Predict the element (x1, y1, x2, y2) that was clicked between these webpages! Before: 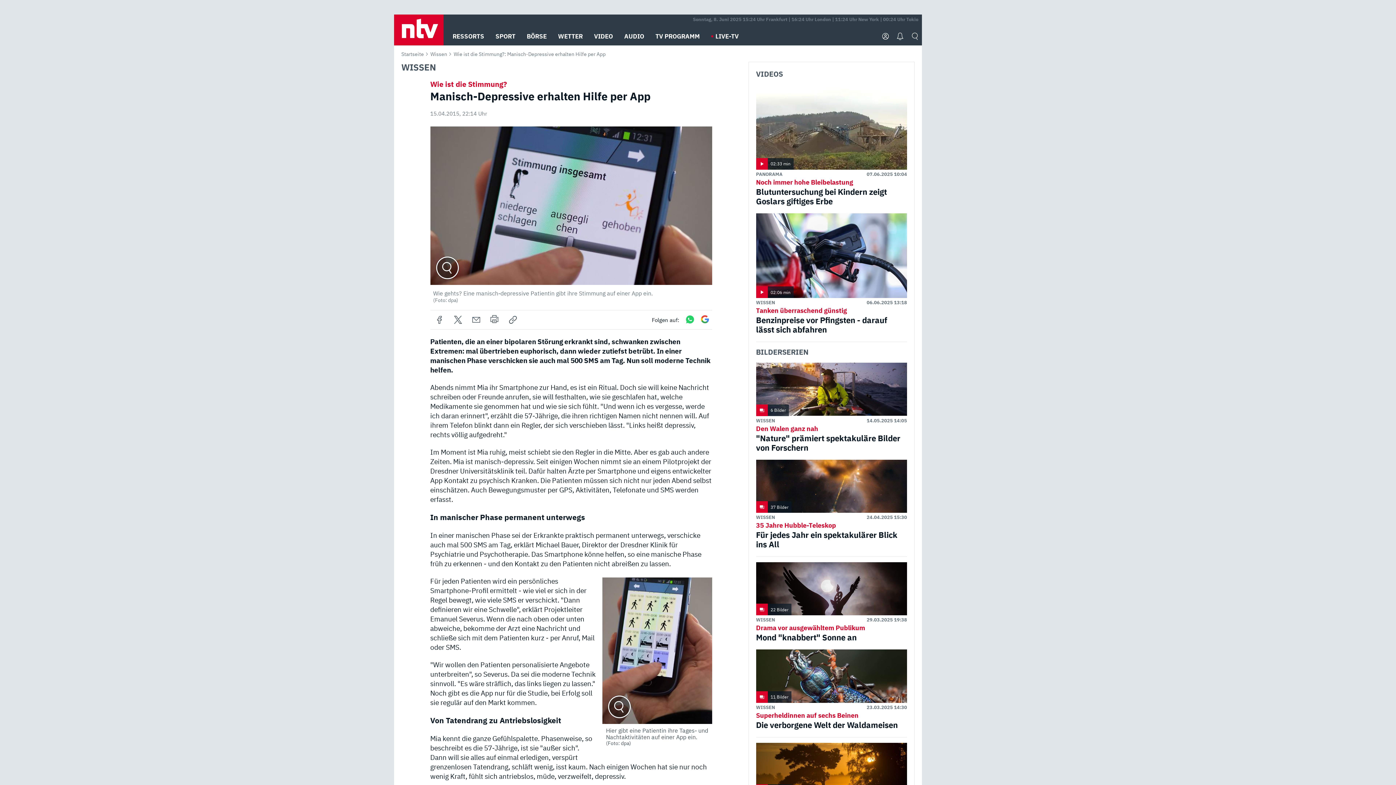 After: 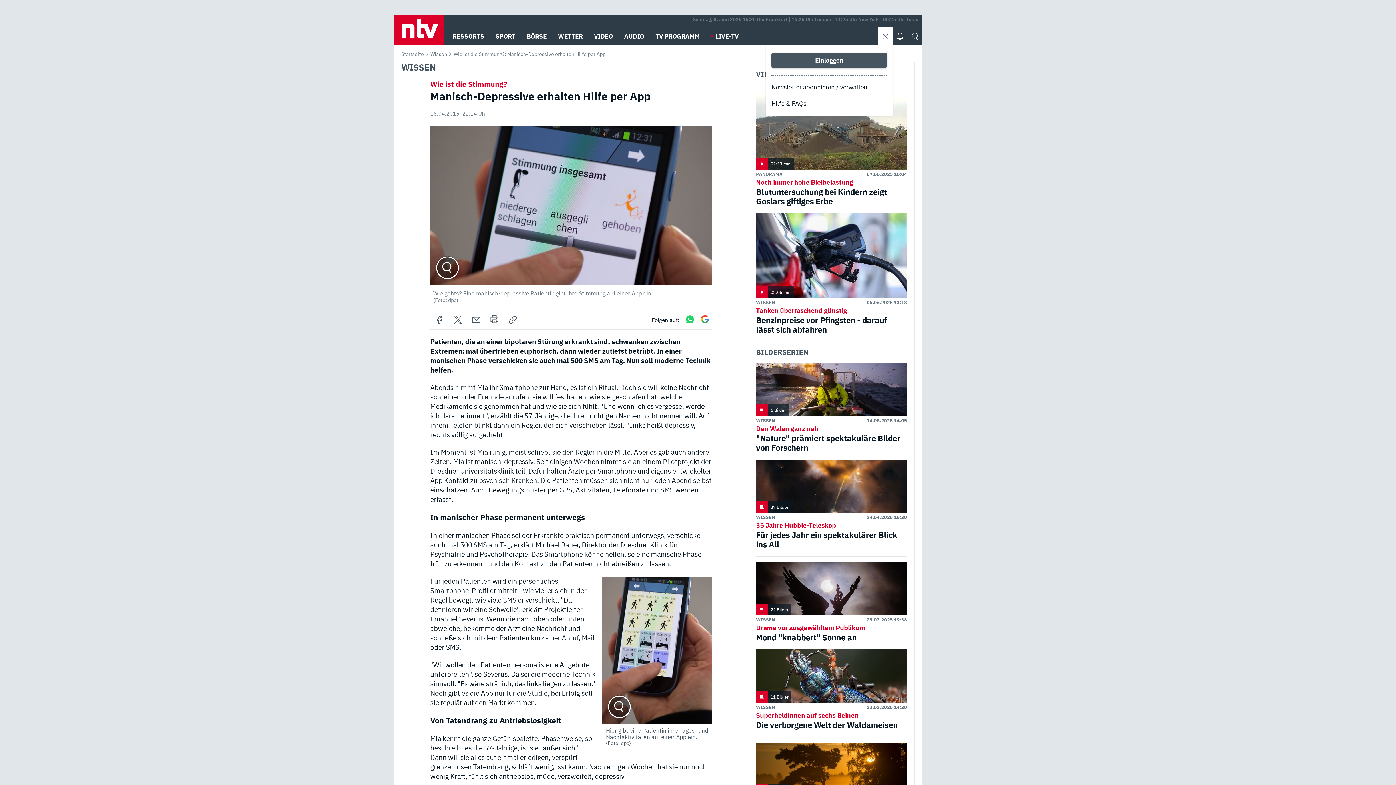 Action: bbox: (882, 27, 889, 45)